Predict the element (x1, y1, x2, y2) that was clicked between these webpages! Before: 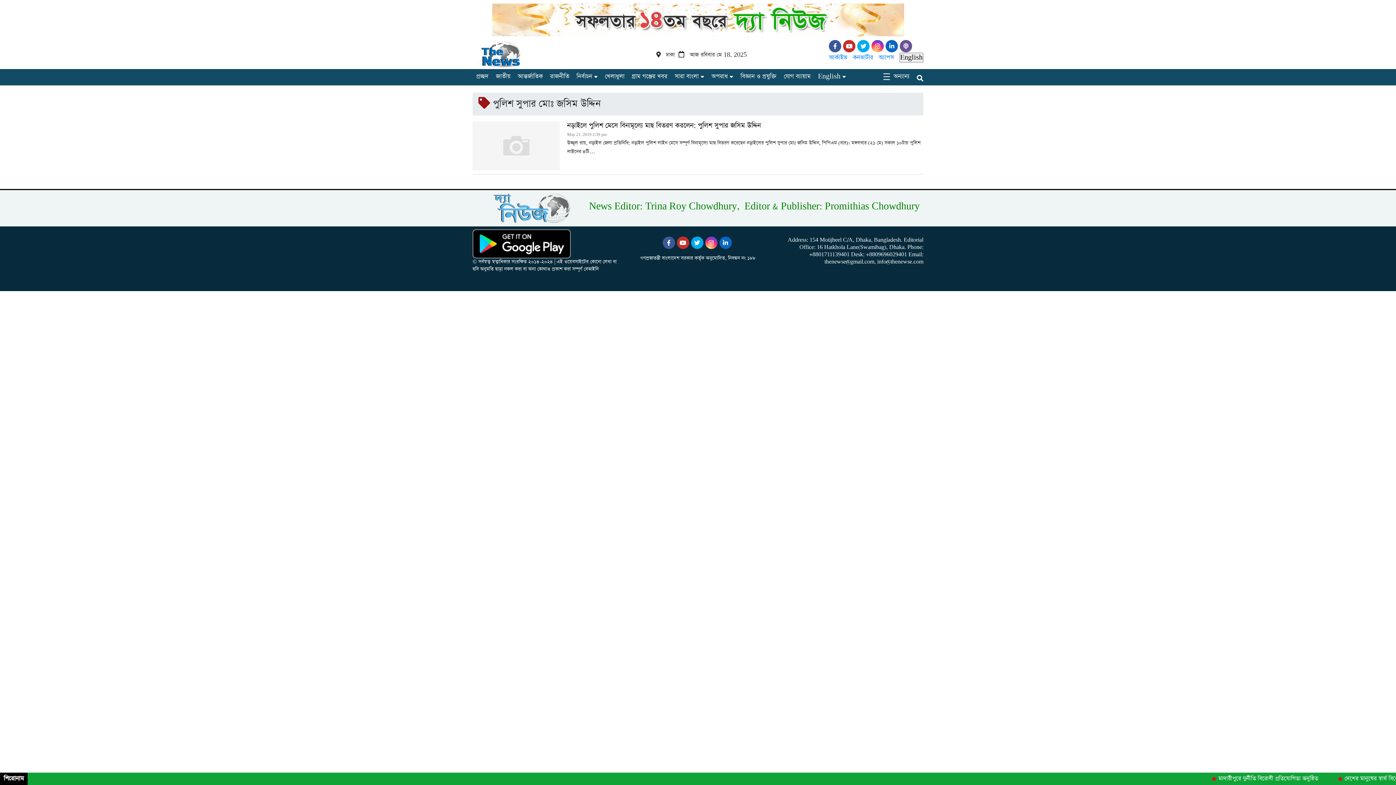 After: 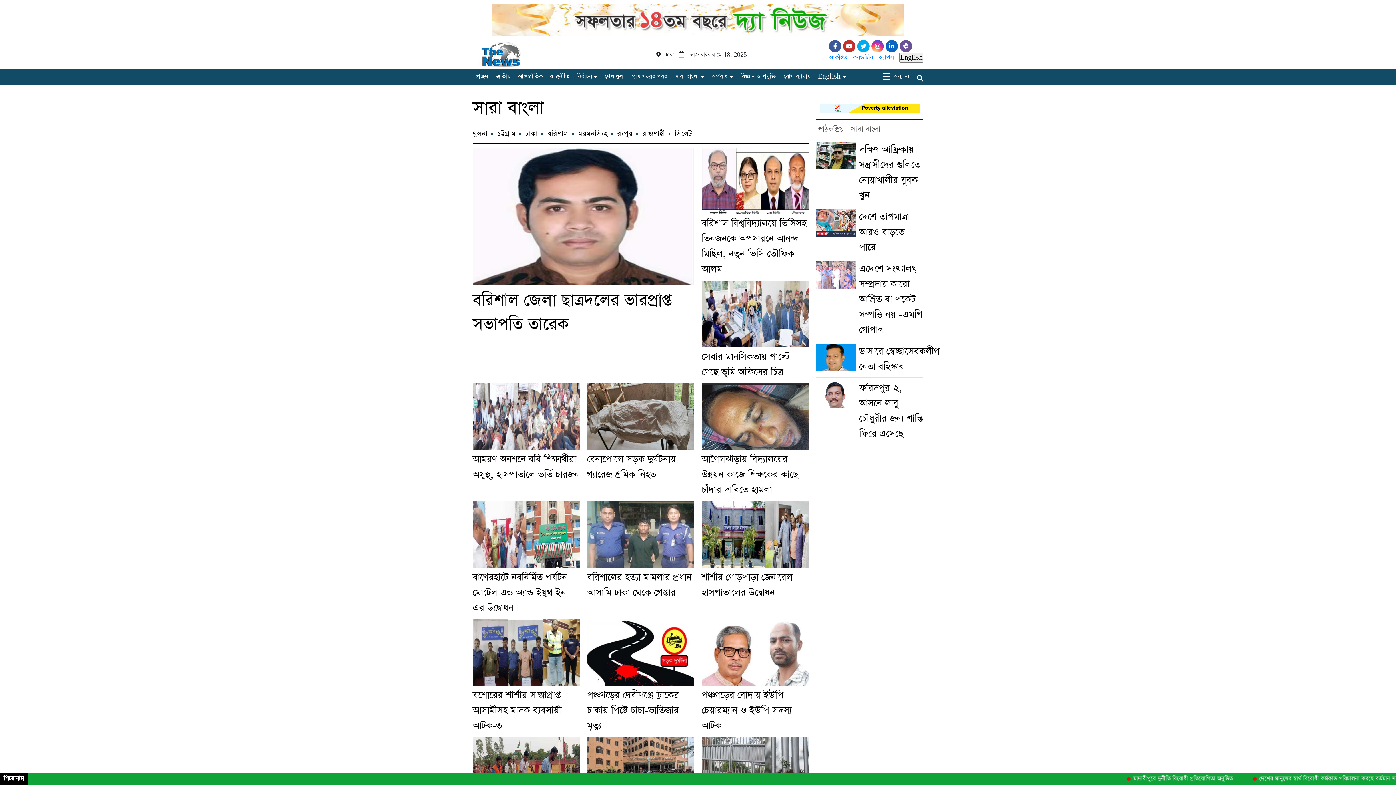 Action: label: সারা বাংলা bbox: (671, 71, 698, 82)